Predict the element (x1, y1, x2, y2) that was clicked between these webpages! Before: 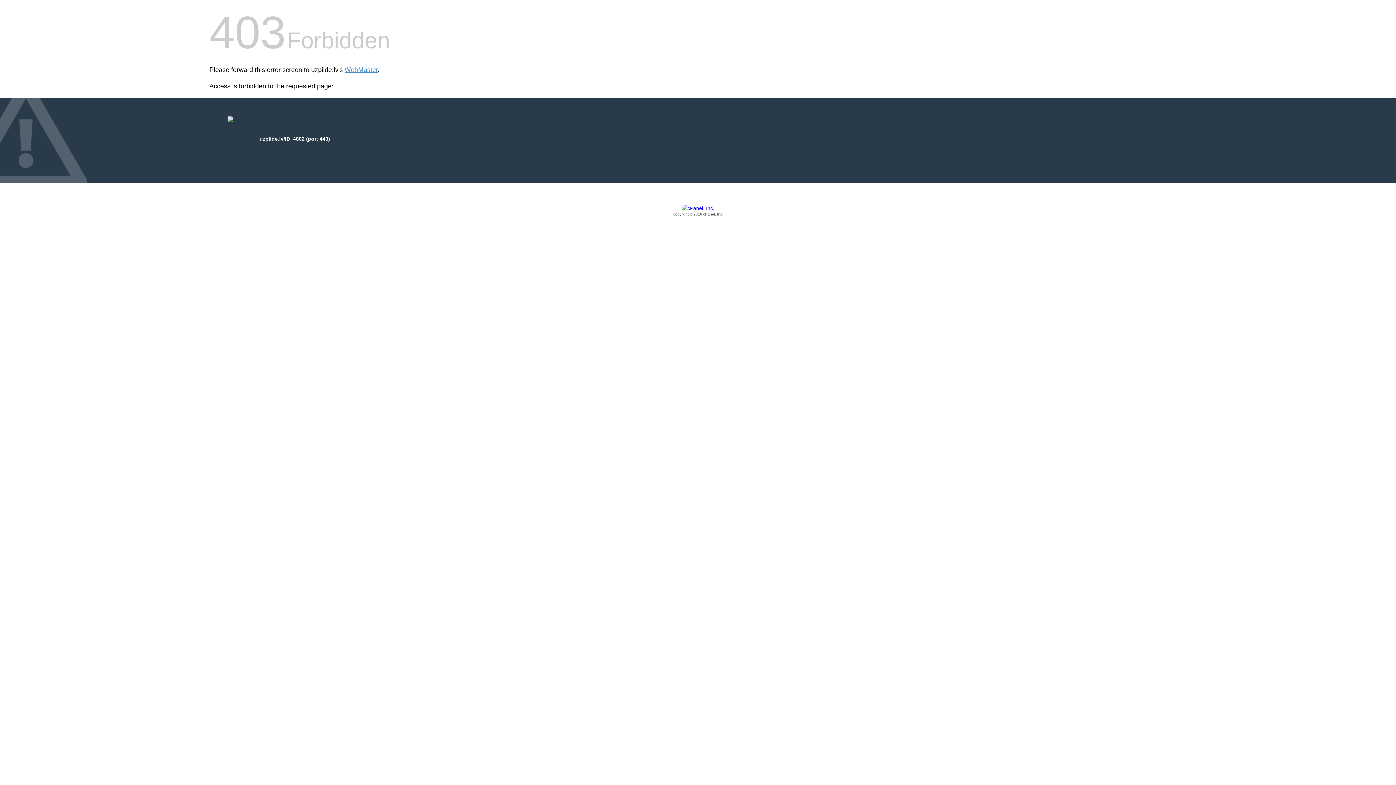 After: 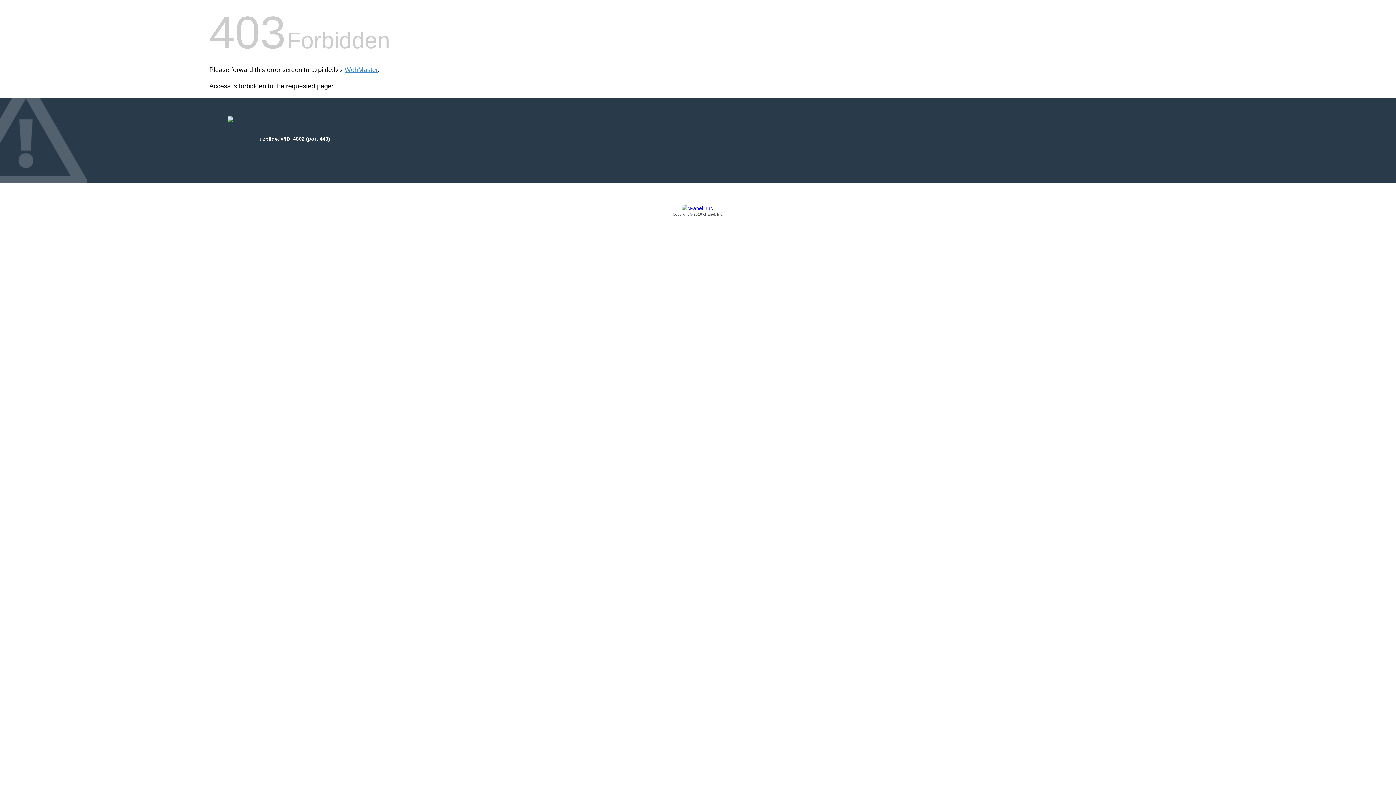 Action: bbox: (209, 205, 1186, 217) label: Copyright © 2016 cPanel, Inc.